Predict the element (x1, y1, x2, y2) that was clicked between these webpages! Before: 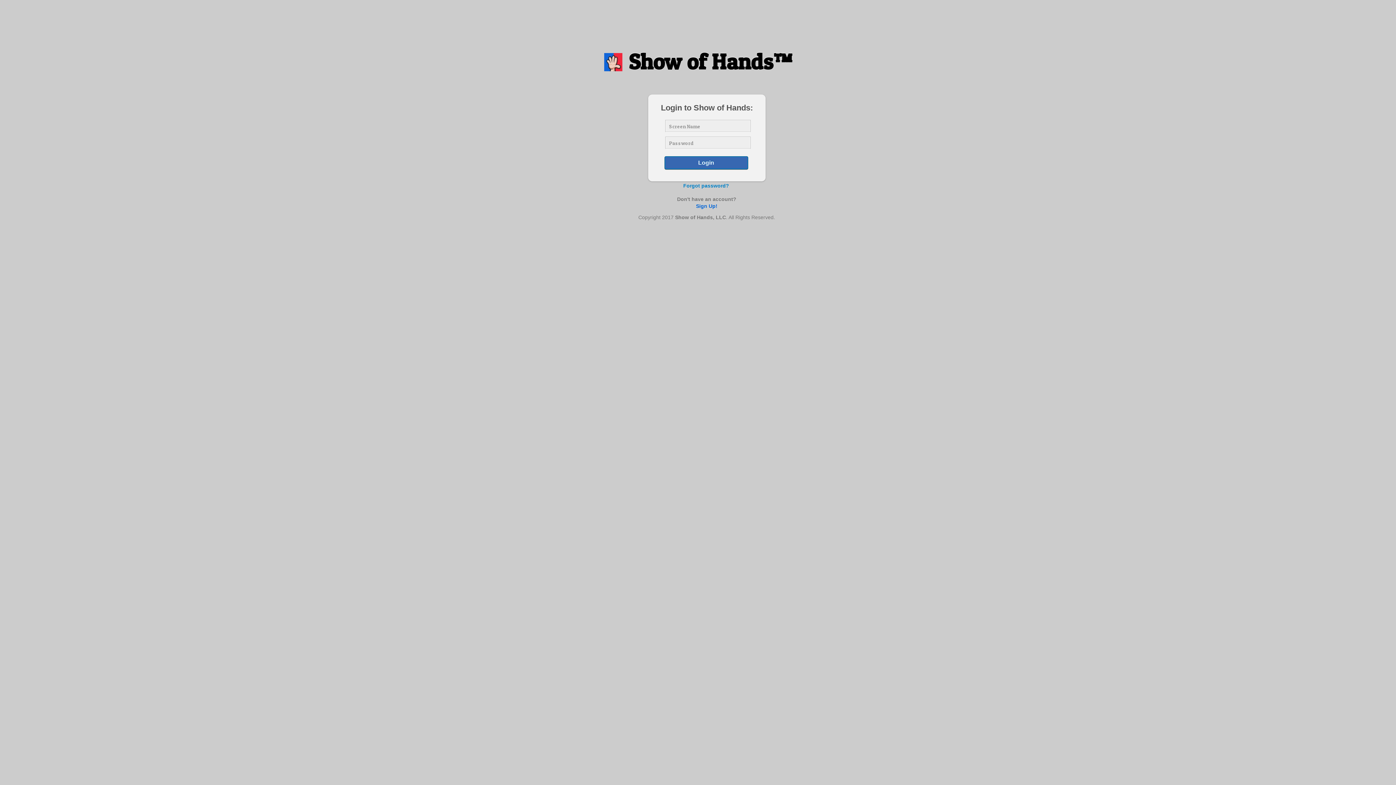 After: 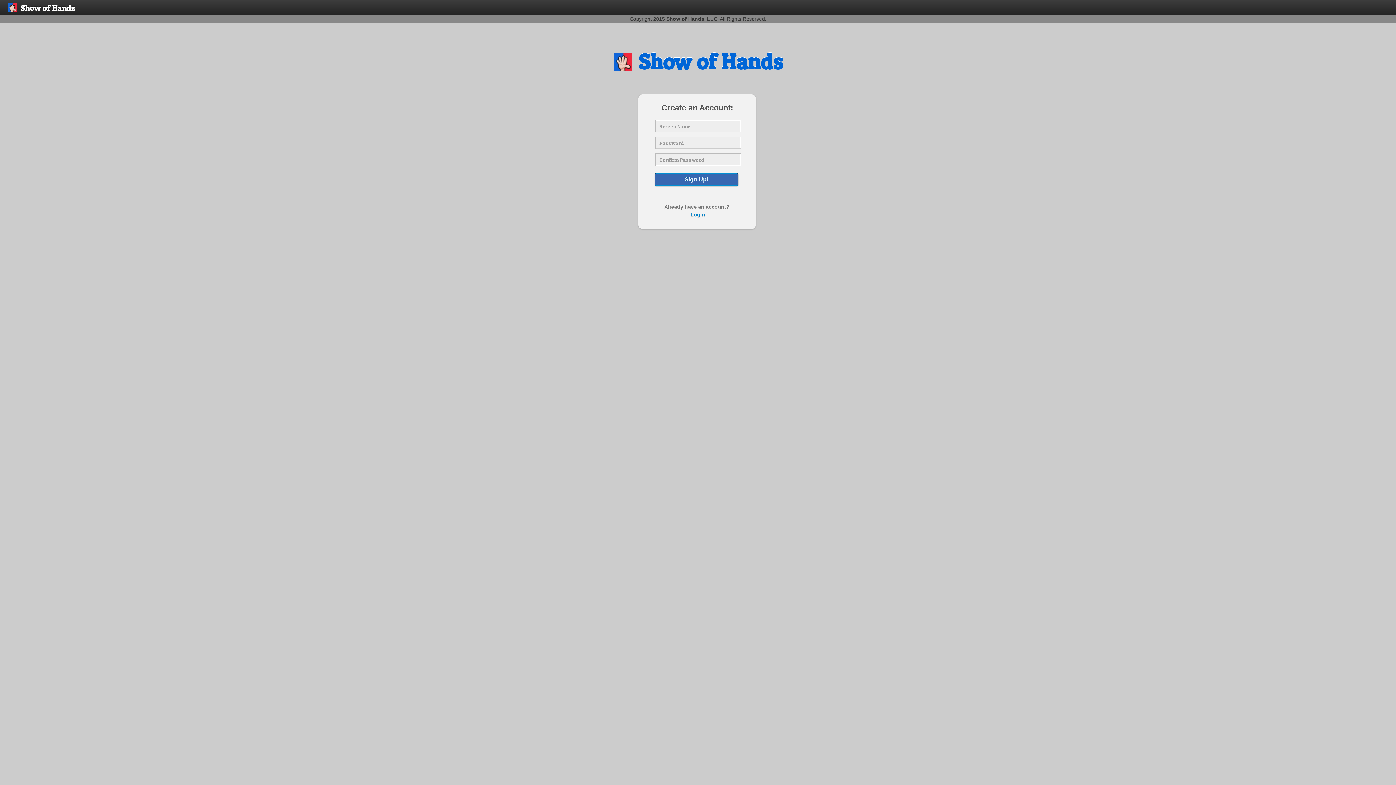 Action: bbox: (696, 203, 717, 209) label: Sign Up!